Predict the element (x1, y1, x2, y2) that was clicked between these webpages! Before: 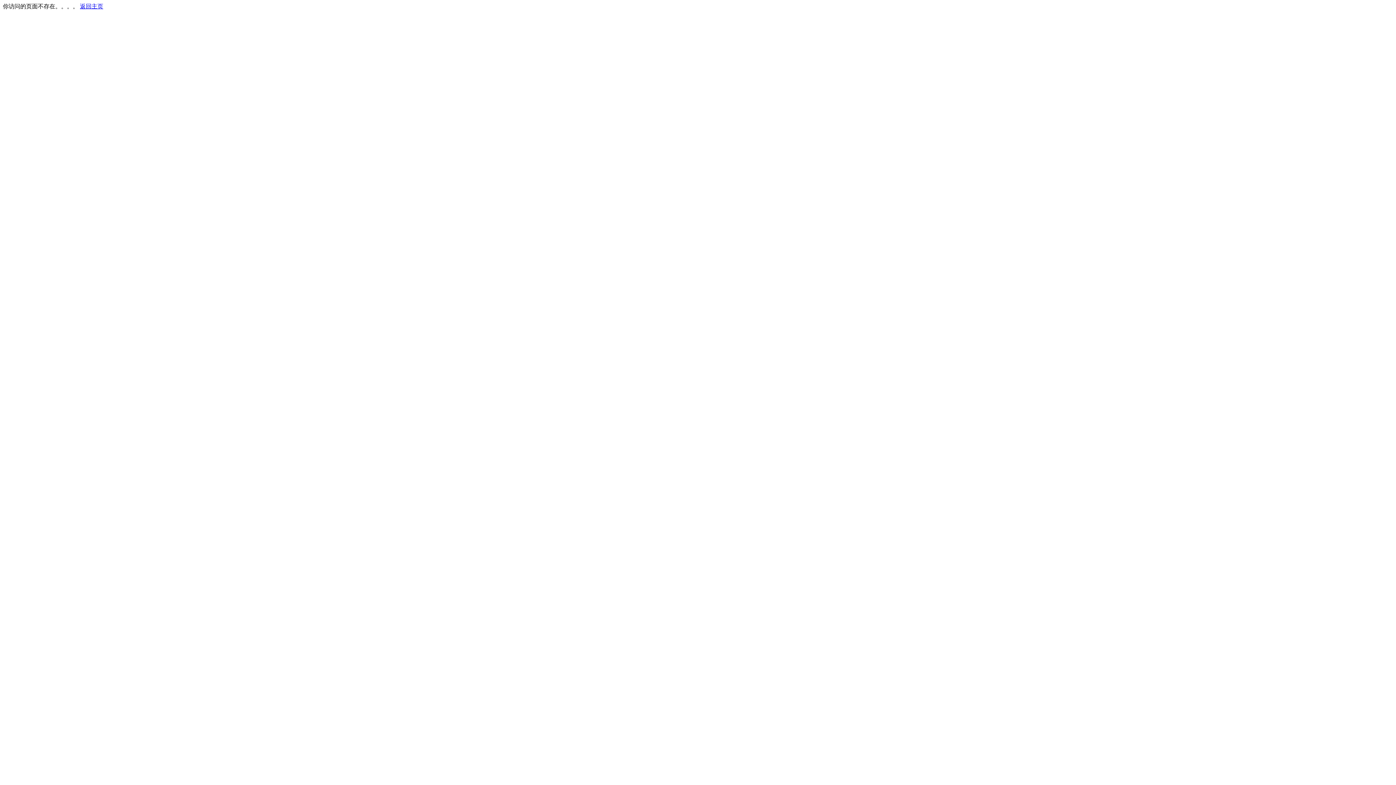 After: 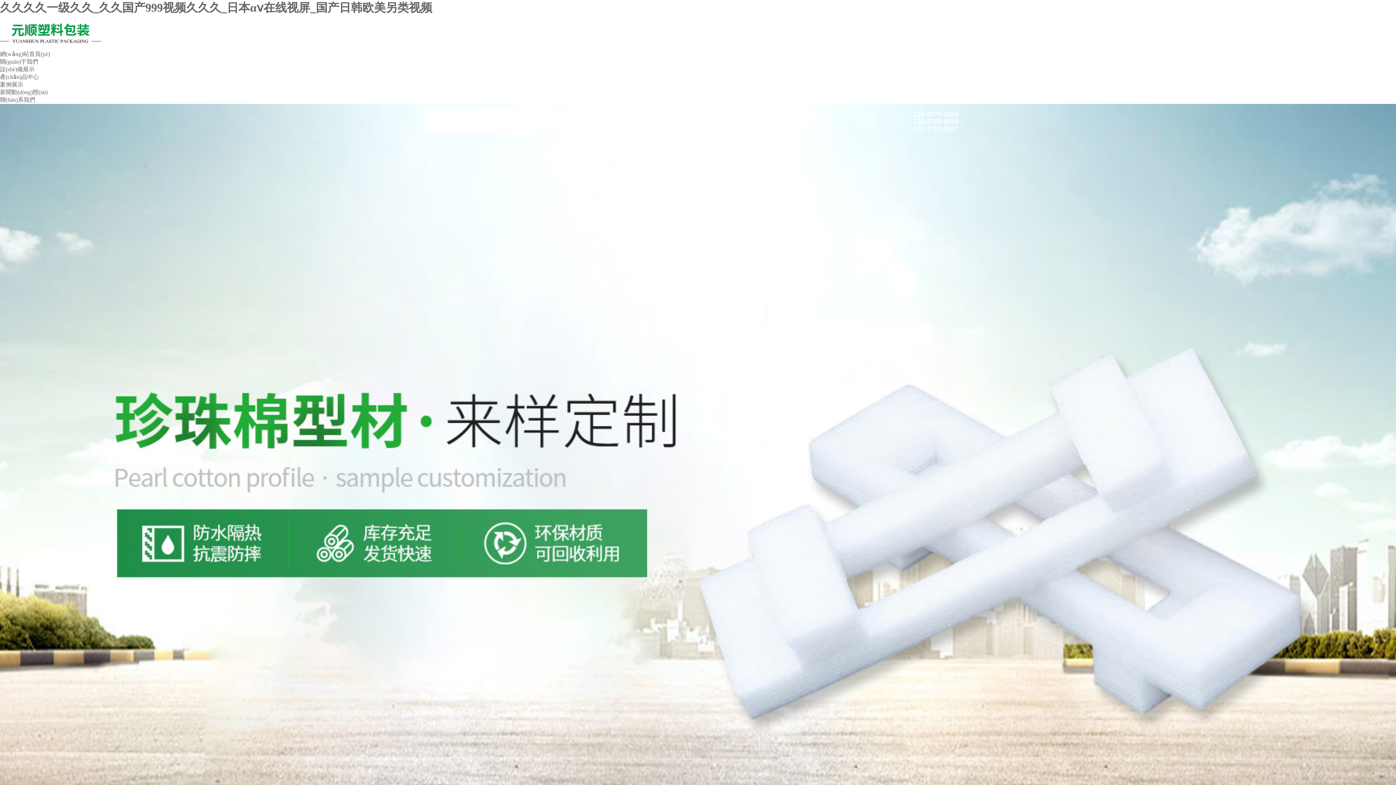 Action: label: 返回主页 bbox: (80, 3, 103, 9)